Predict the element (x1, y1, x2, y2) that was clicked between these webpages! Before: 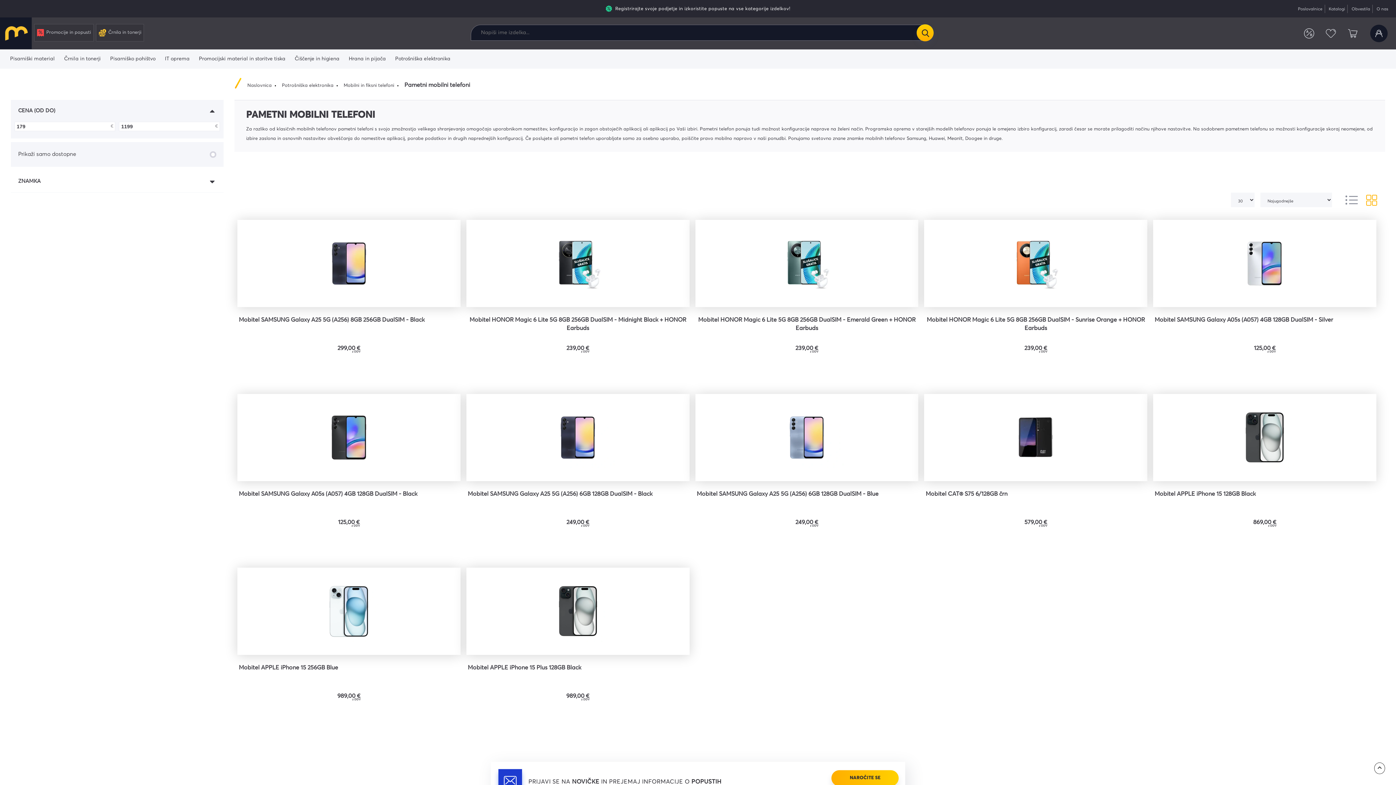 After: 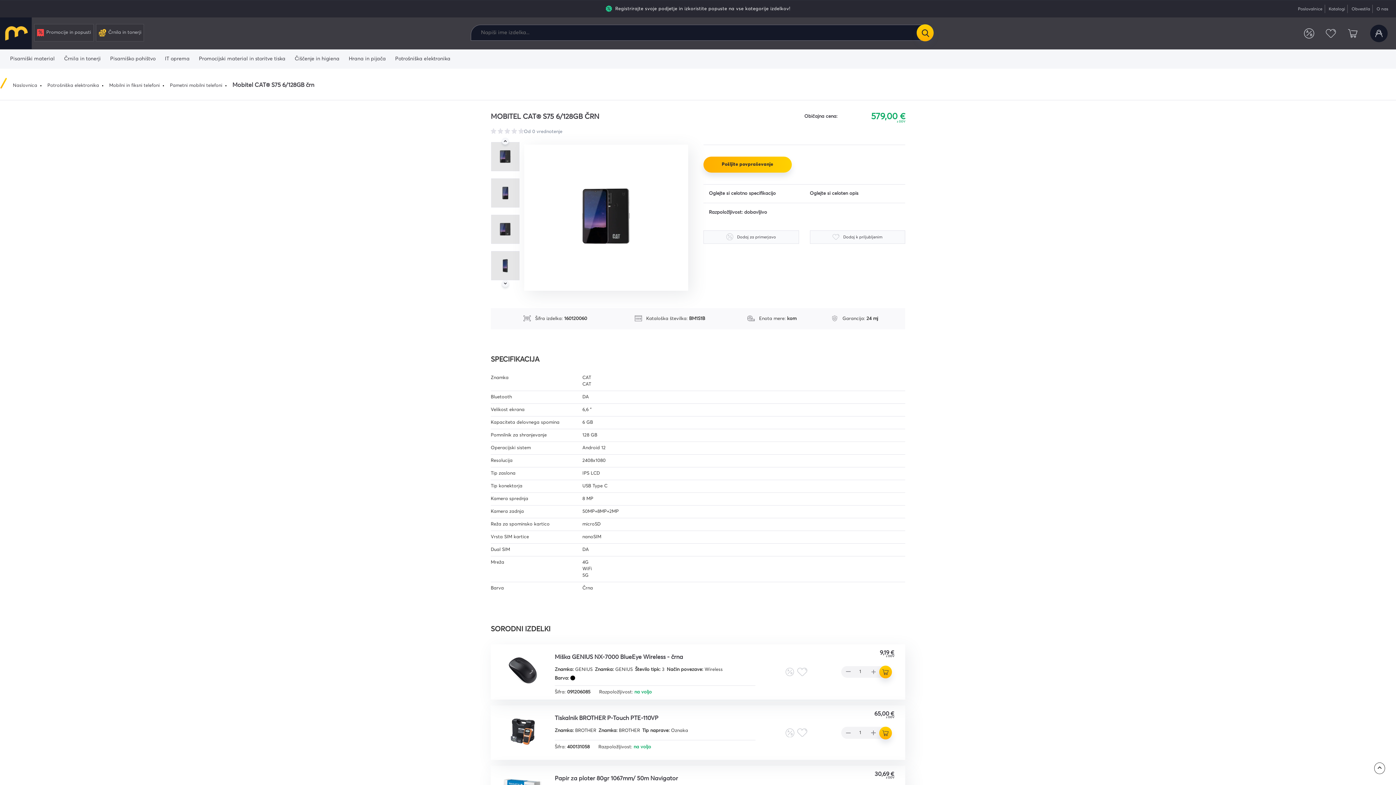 Action: bbox: (924, 490, 1147, 515) label: Mobitel CAT® S75 6/128GB črn